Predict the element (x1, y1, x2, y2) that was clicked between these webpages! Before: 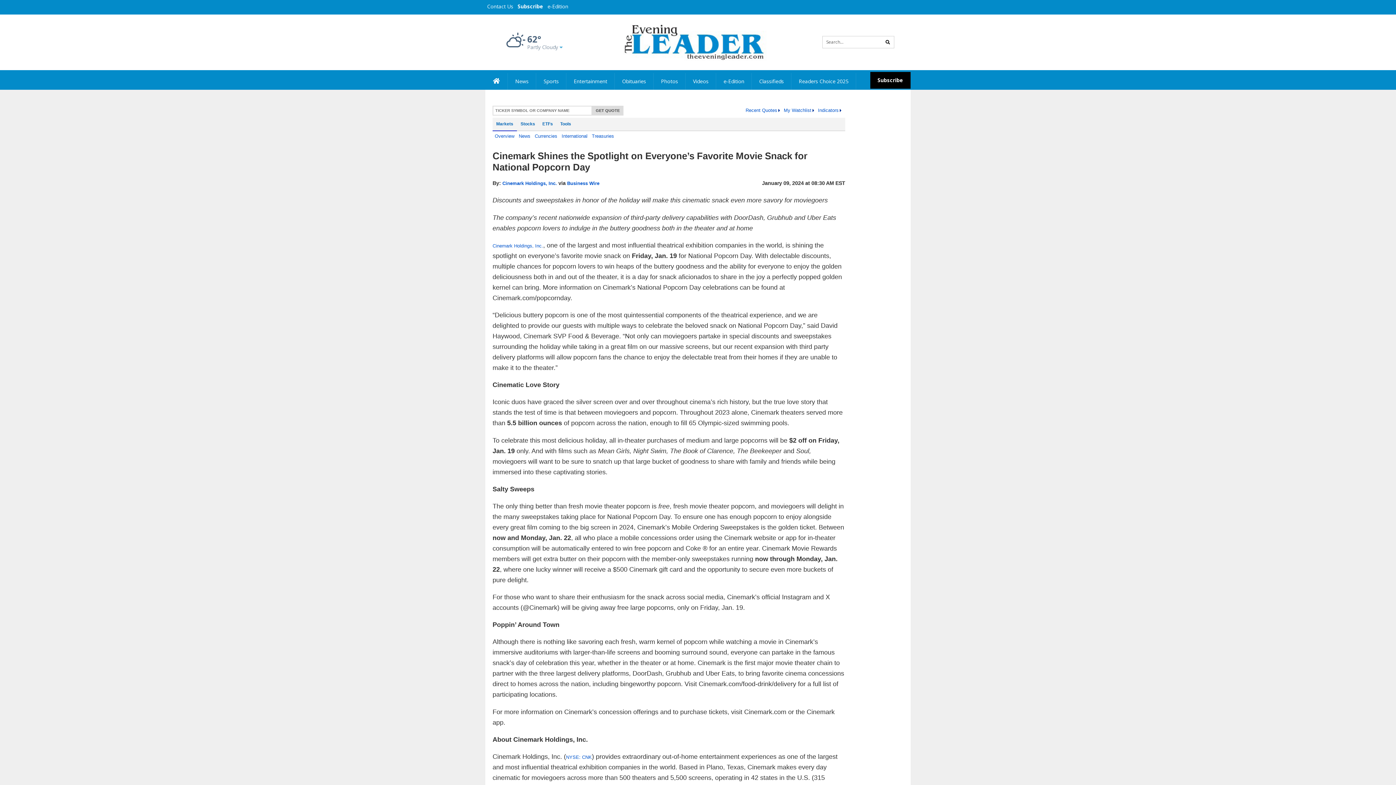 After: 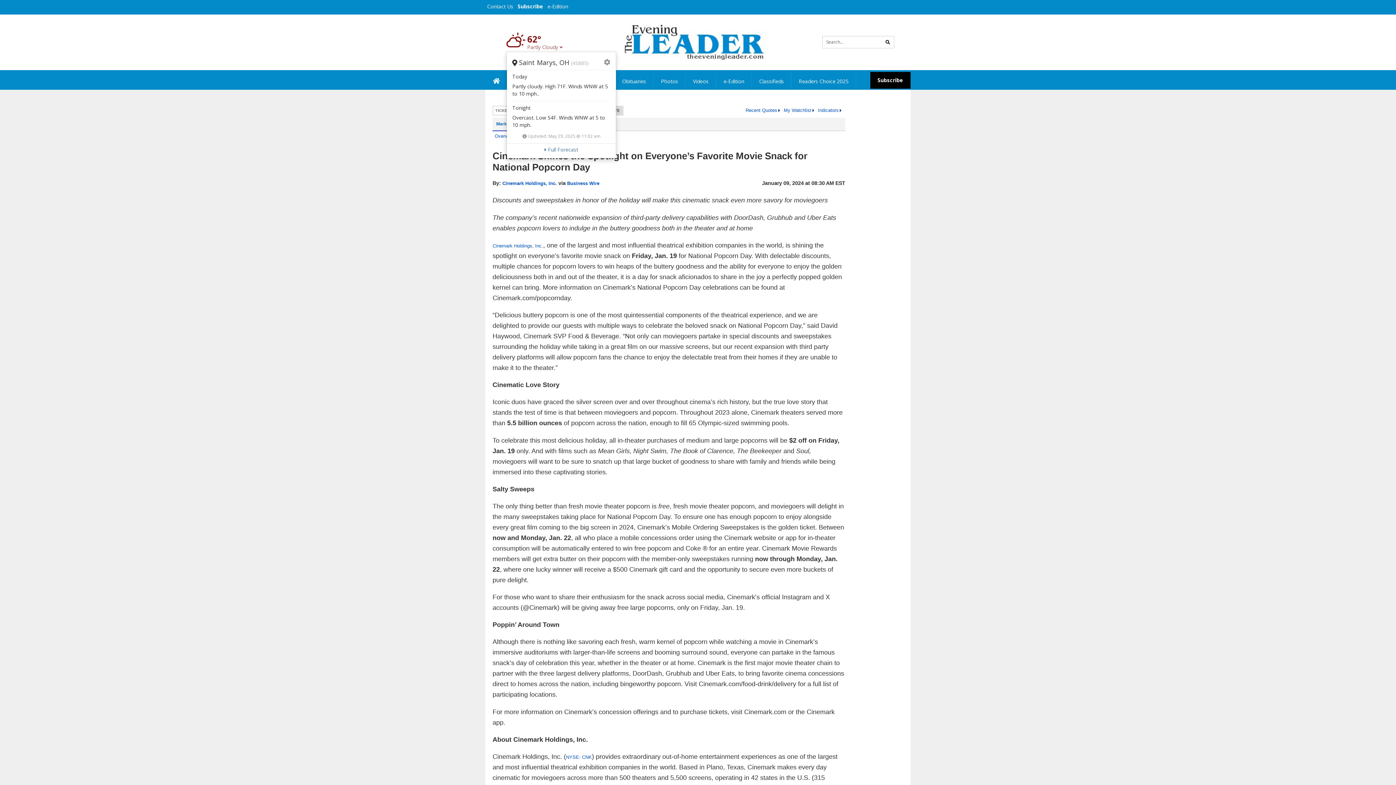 Action: label: Weather bbox: (506, 33, 562, 51)